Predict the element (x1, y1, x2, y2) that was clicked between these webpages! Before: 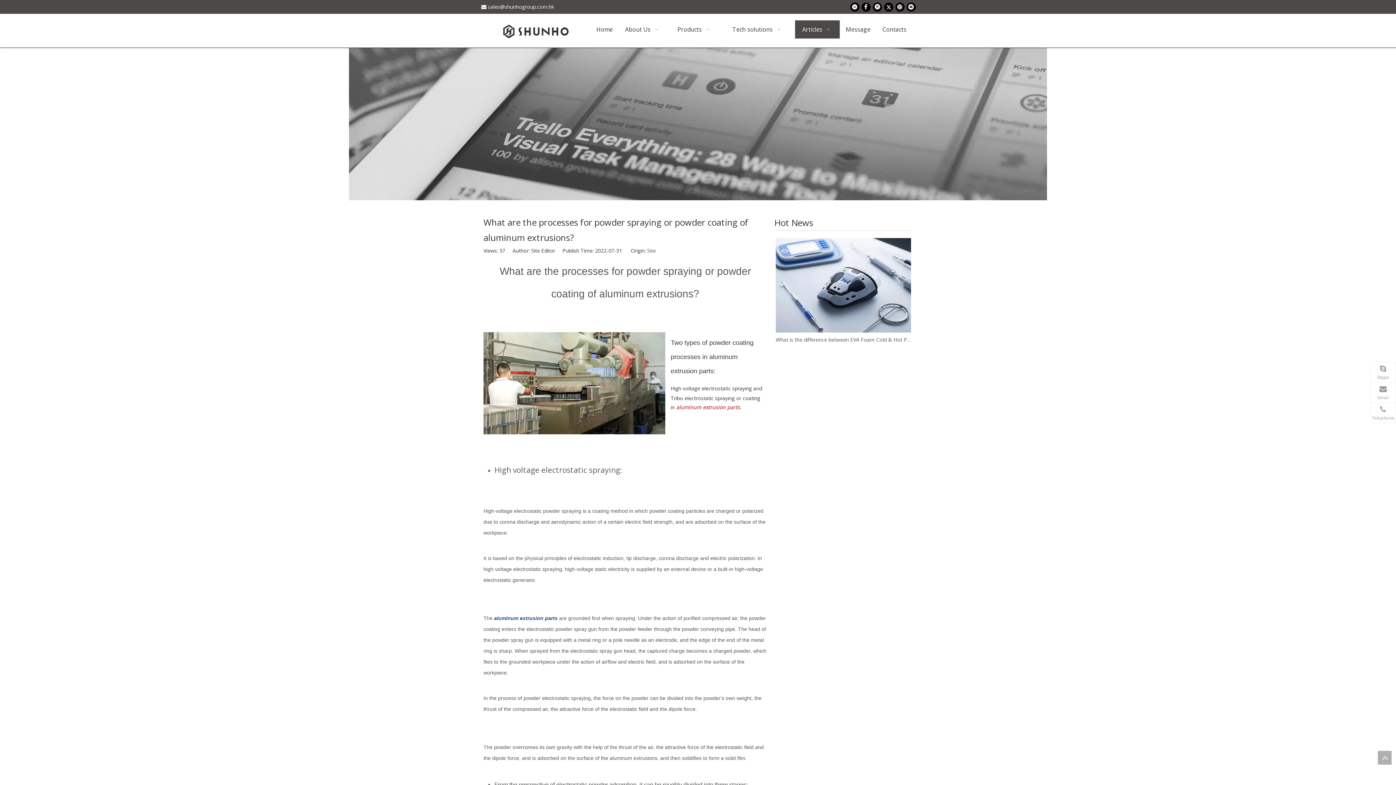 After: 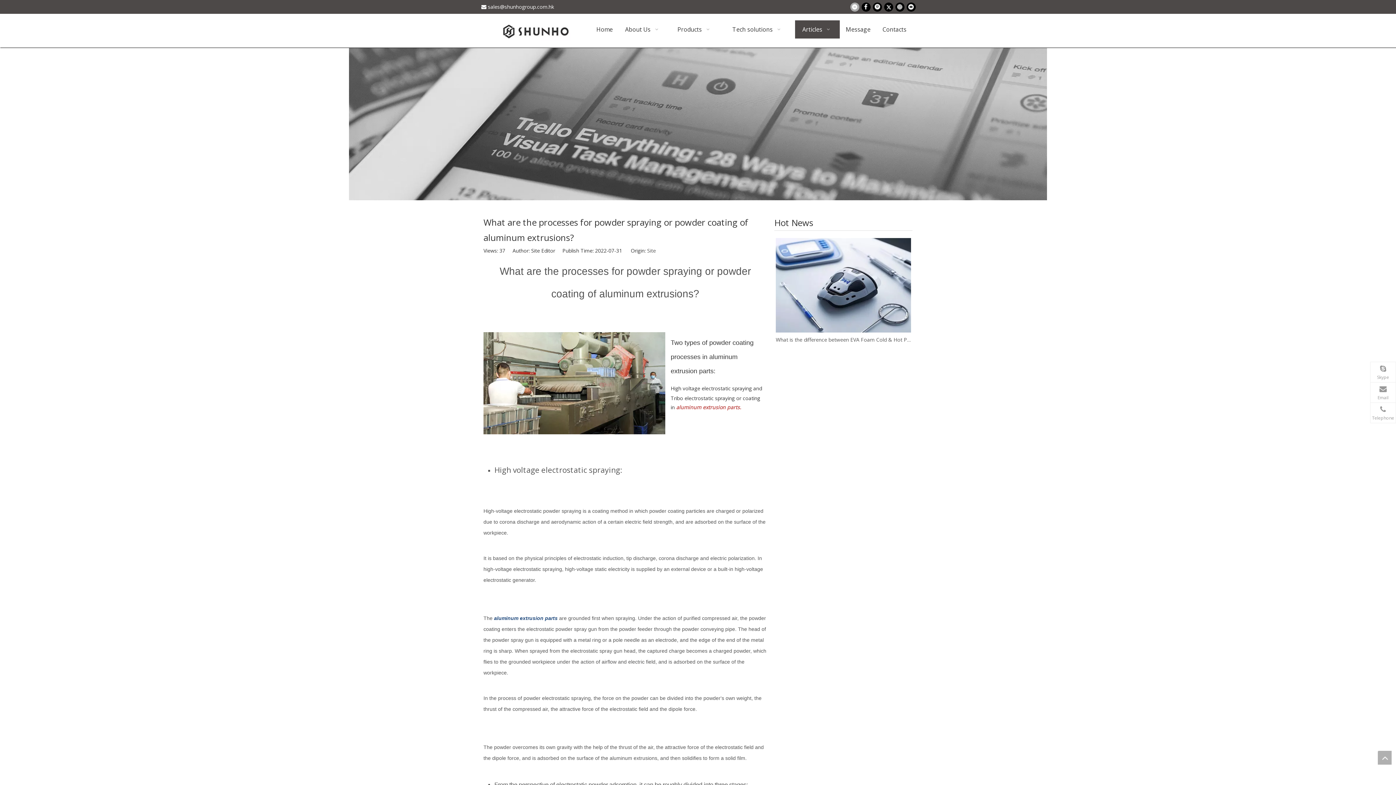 Action: label: Linkedin bbox: (850, 2, 859, 11)